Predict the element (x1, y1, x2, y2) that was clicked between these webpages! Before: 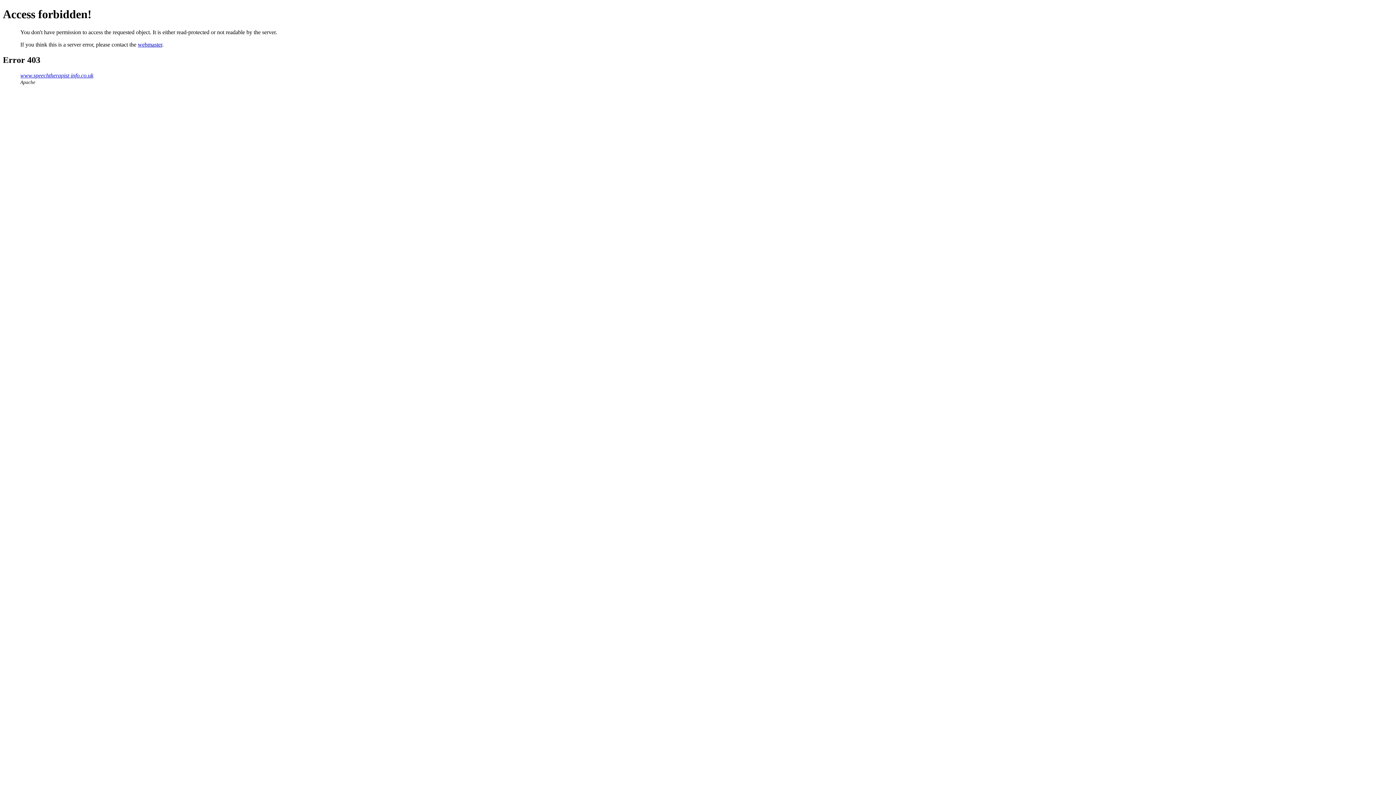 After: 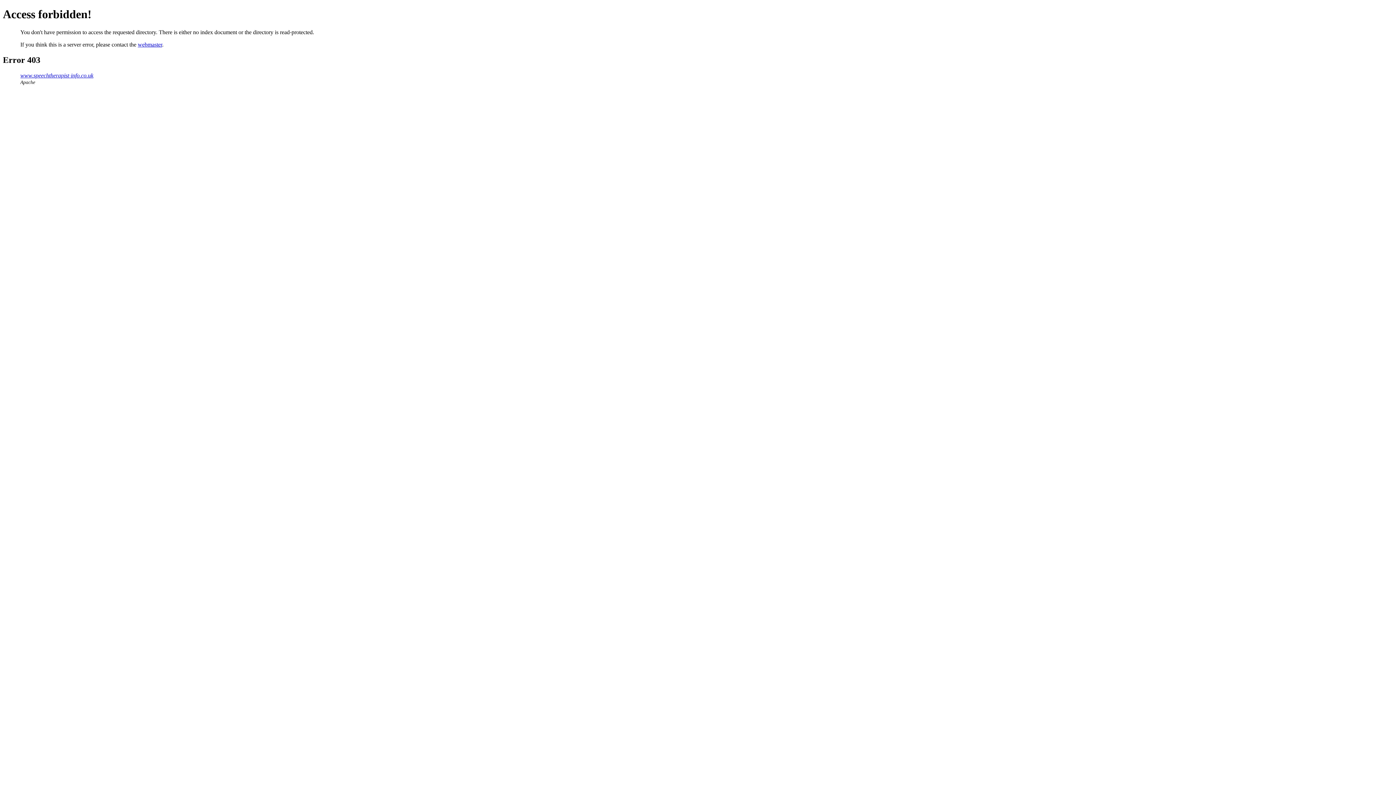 Action: label: www.speechtherapist-info.co.uk bbox: (20, 72, 93, 78)